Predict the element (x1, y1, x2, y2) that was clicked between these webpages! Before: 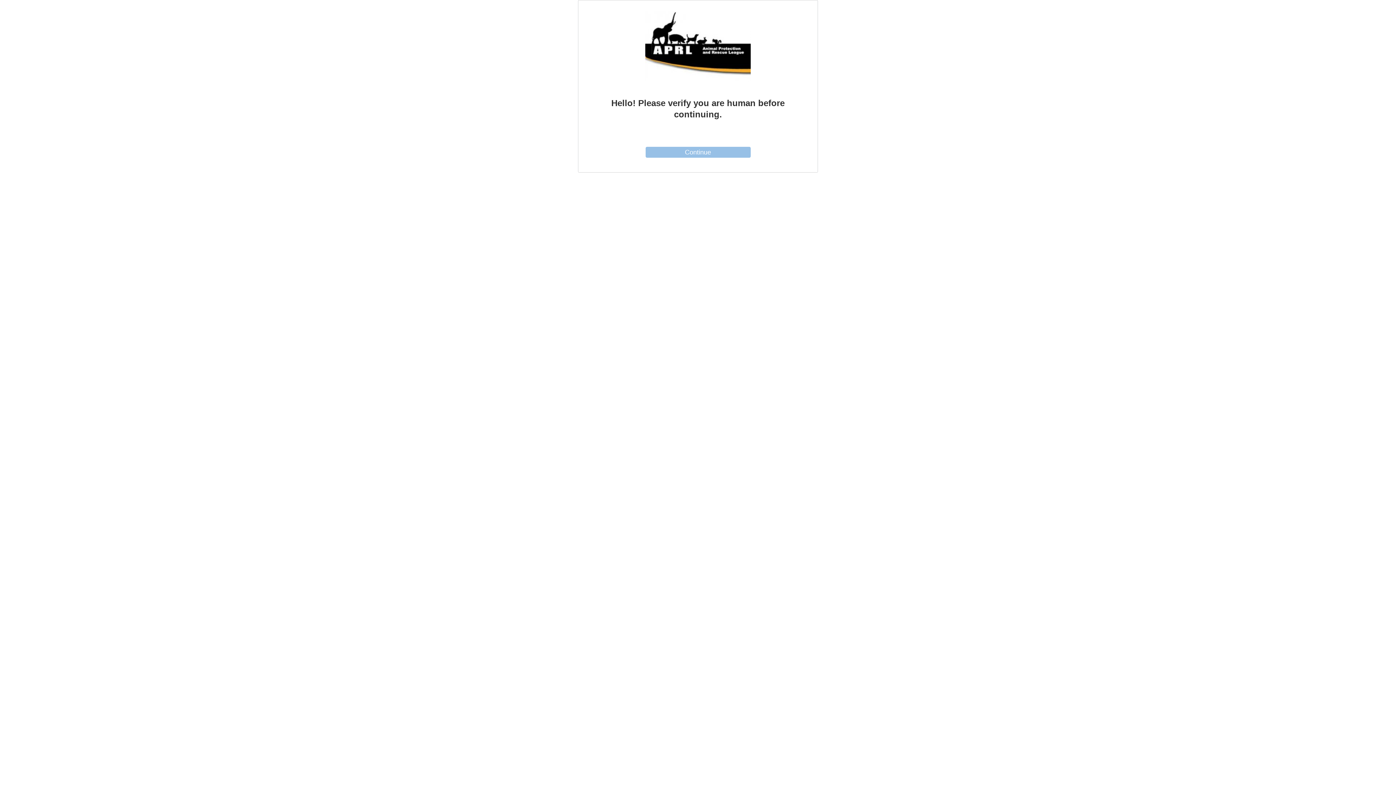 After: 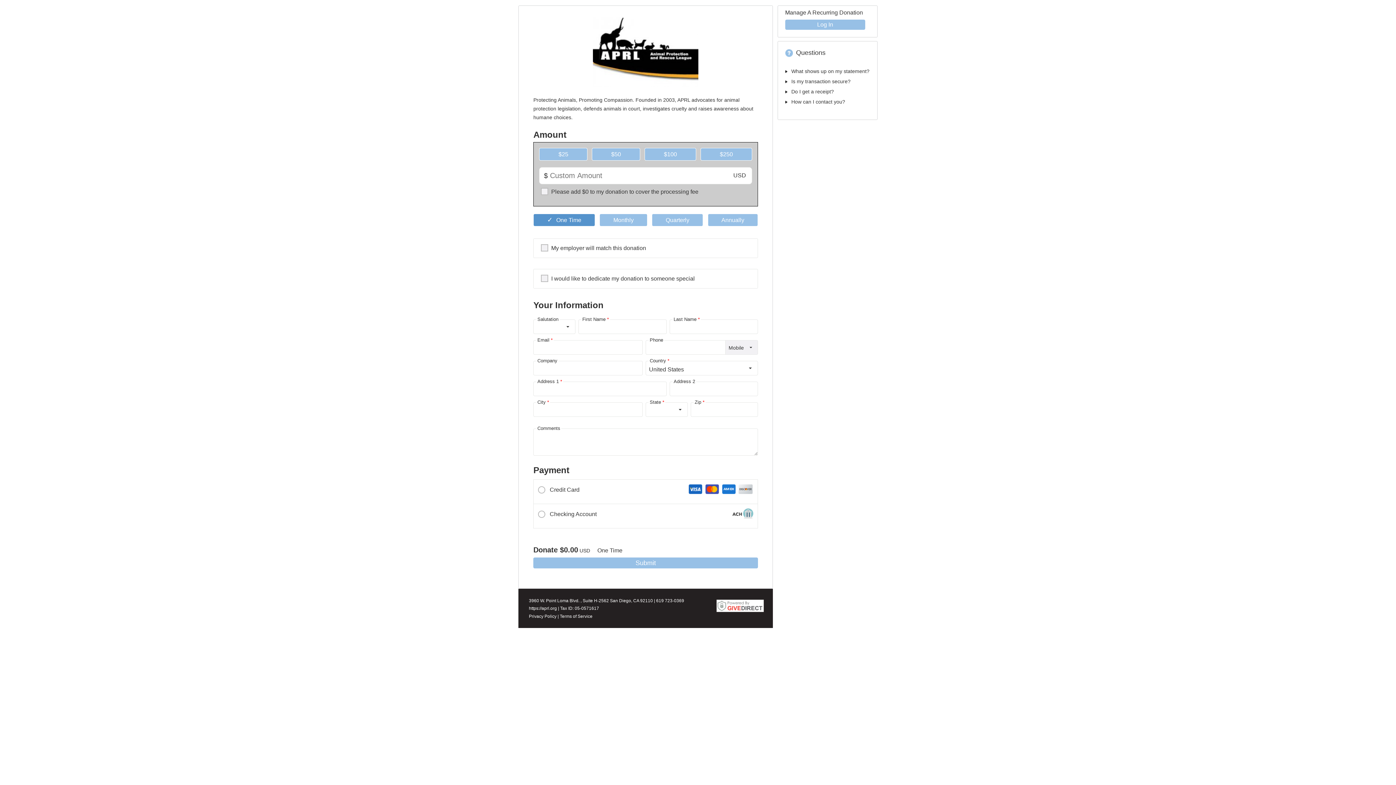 Action: bbox: (645, 146, 750, 157) label: Continue